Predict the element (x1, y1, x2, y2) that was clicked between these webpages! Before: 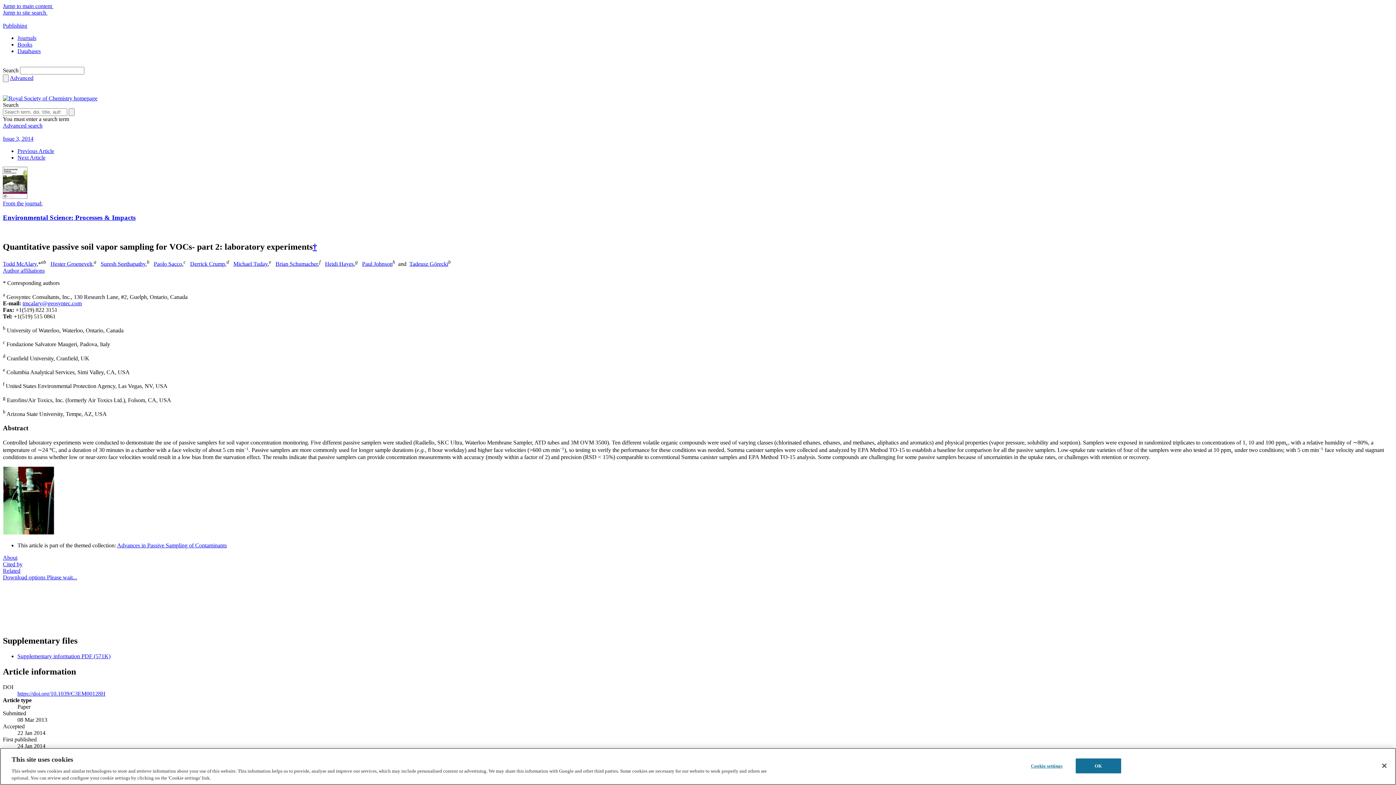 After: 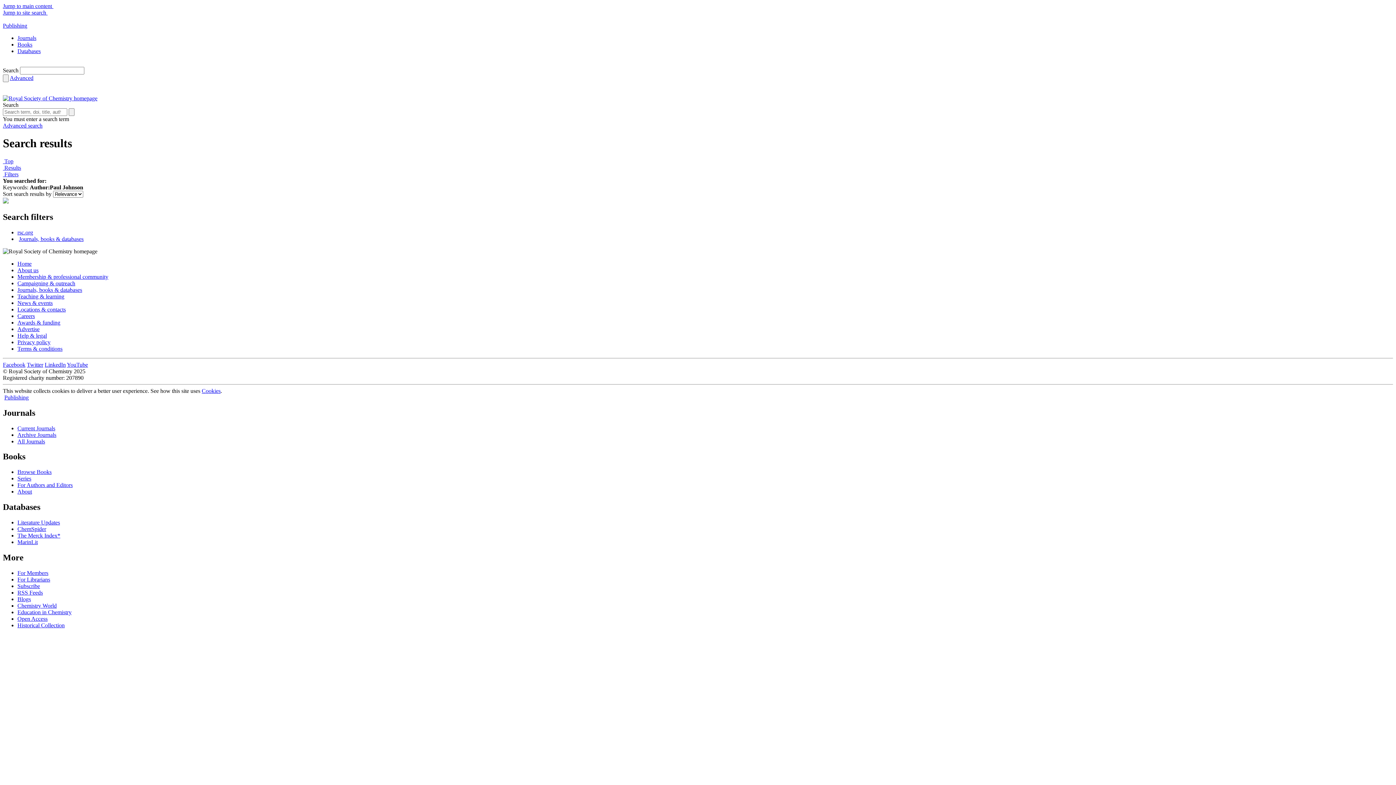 Action: bbox: (362, 260, 392, 267) label: Paul Johnson